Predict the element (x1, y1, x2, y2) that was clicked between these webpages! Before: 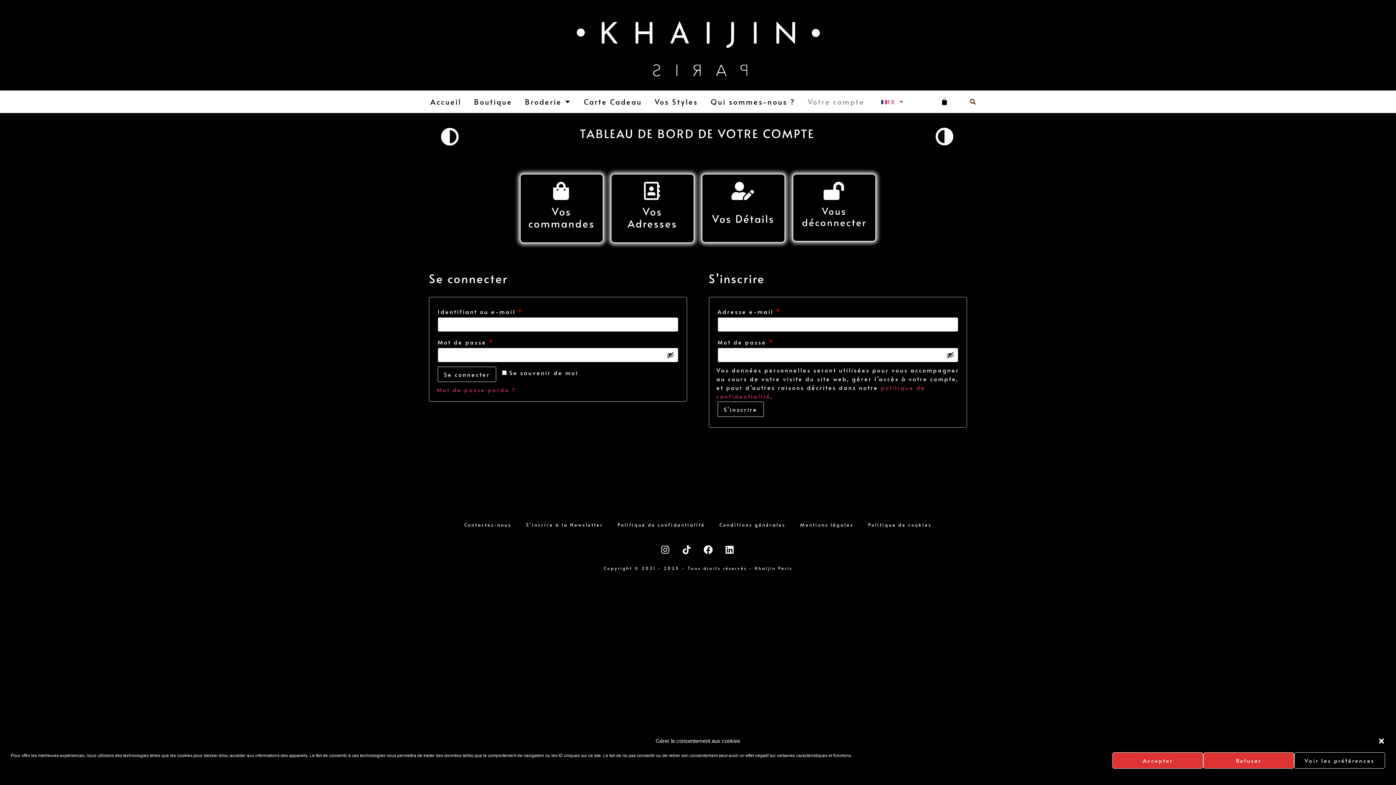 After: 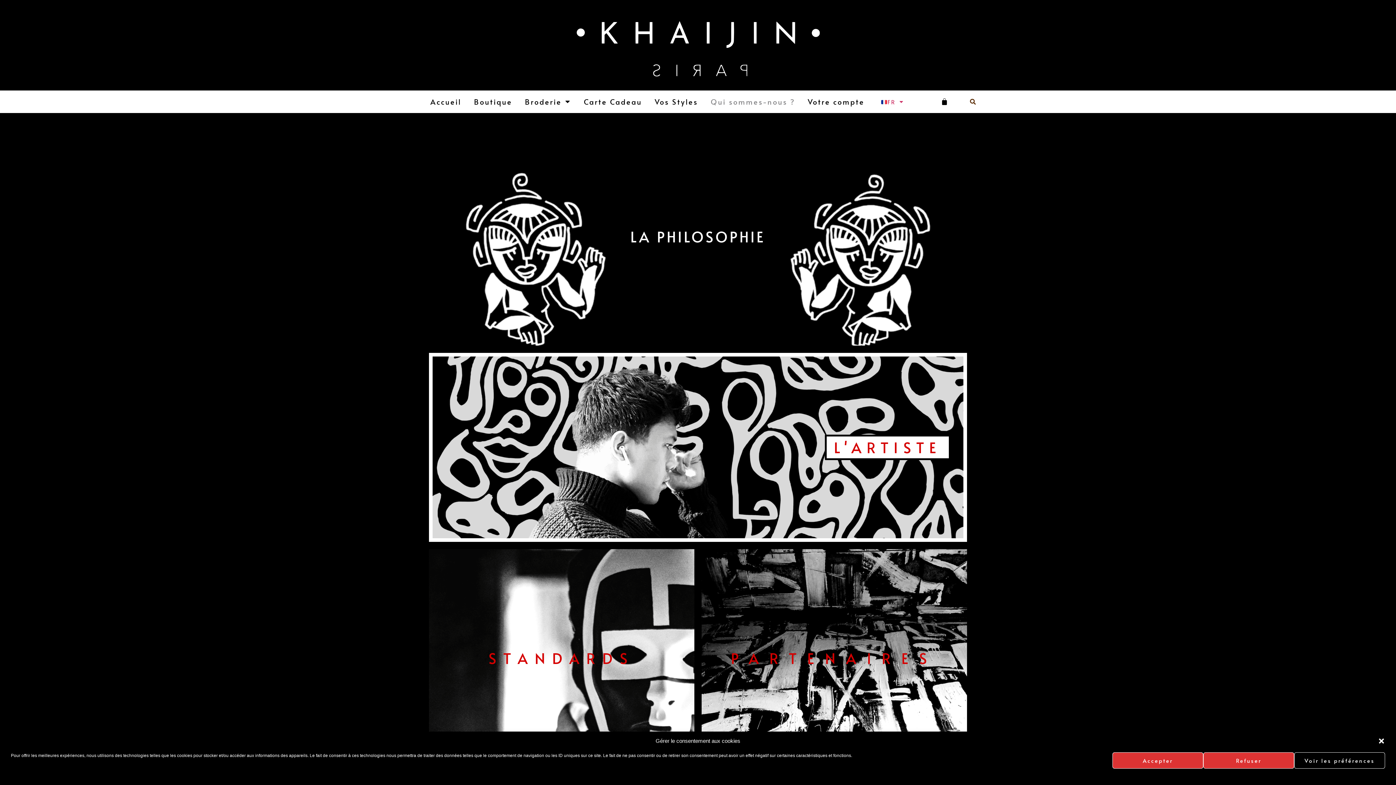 Action: label: Qui sommes-nous ? bbox: (707, 93, 798, 110)